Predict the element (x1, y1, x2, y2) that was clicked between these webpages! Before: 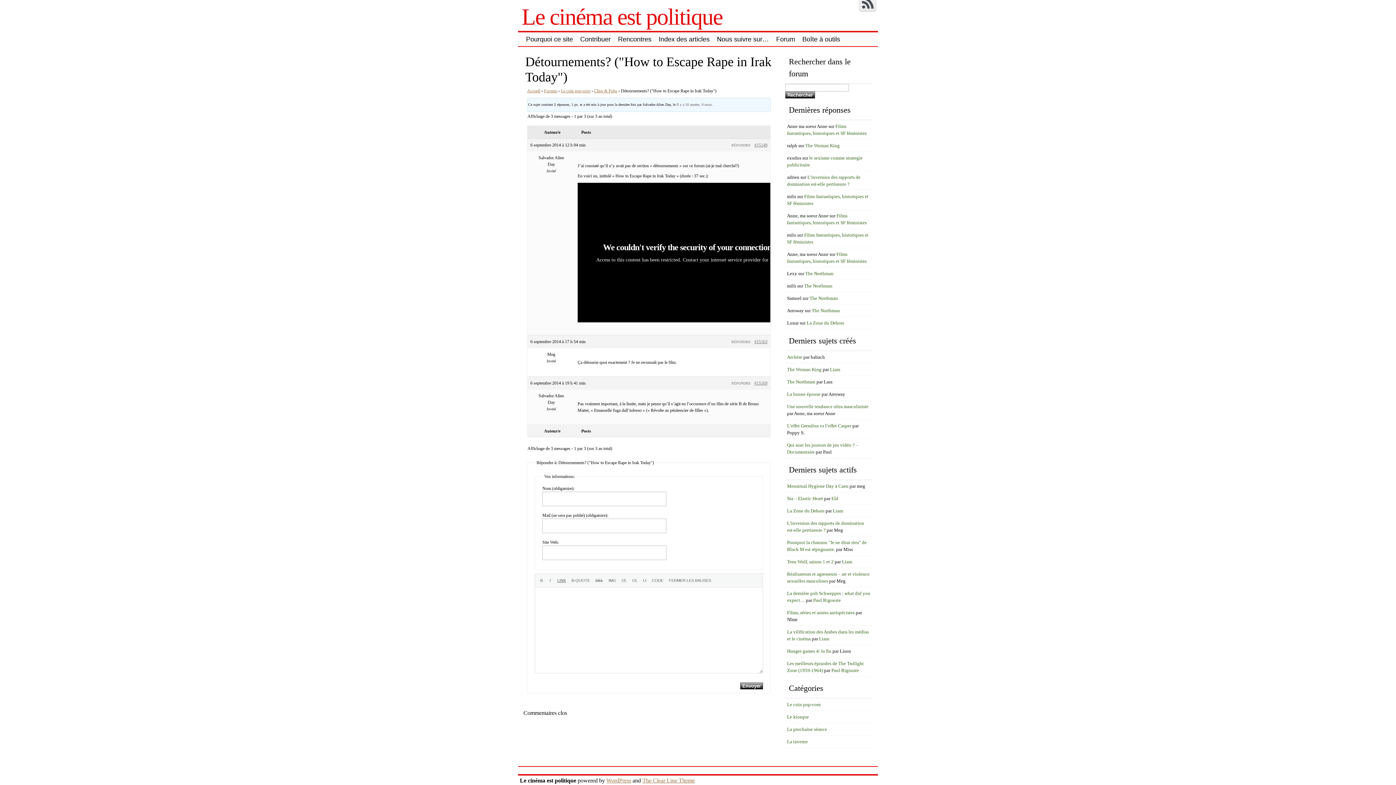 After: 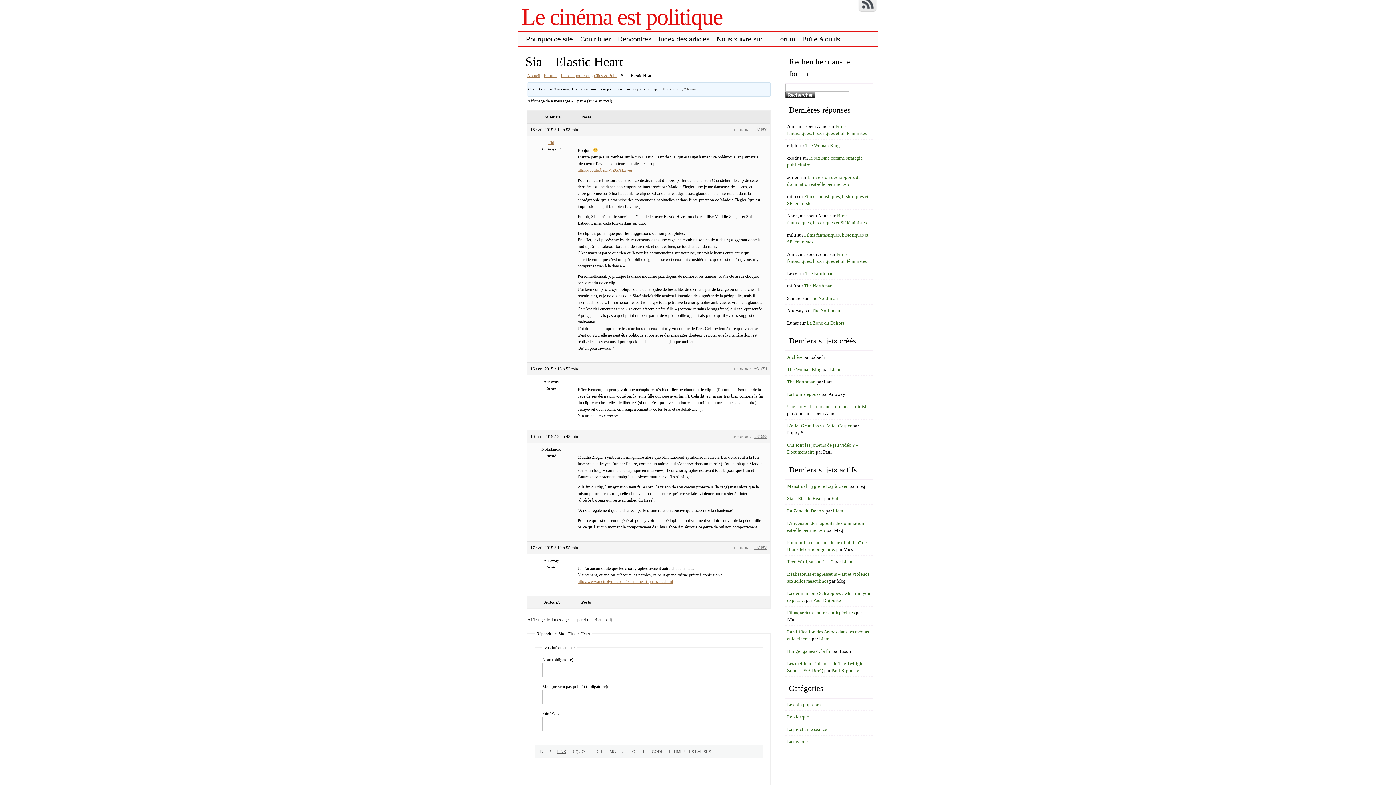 Action: label: Sia – Elastic Heart bbox: (787, 495, 823, 501)